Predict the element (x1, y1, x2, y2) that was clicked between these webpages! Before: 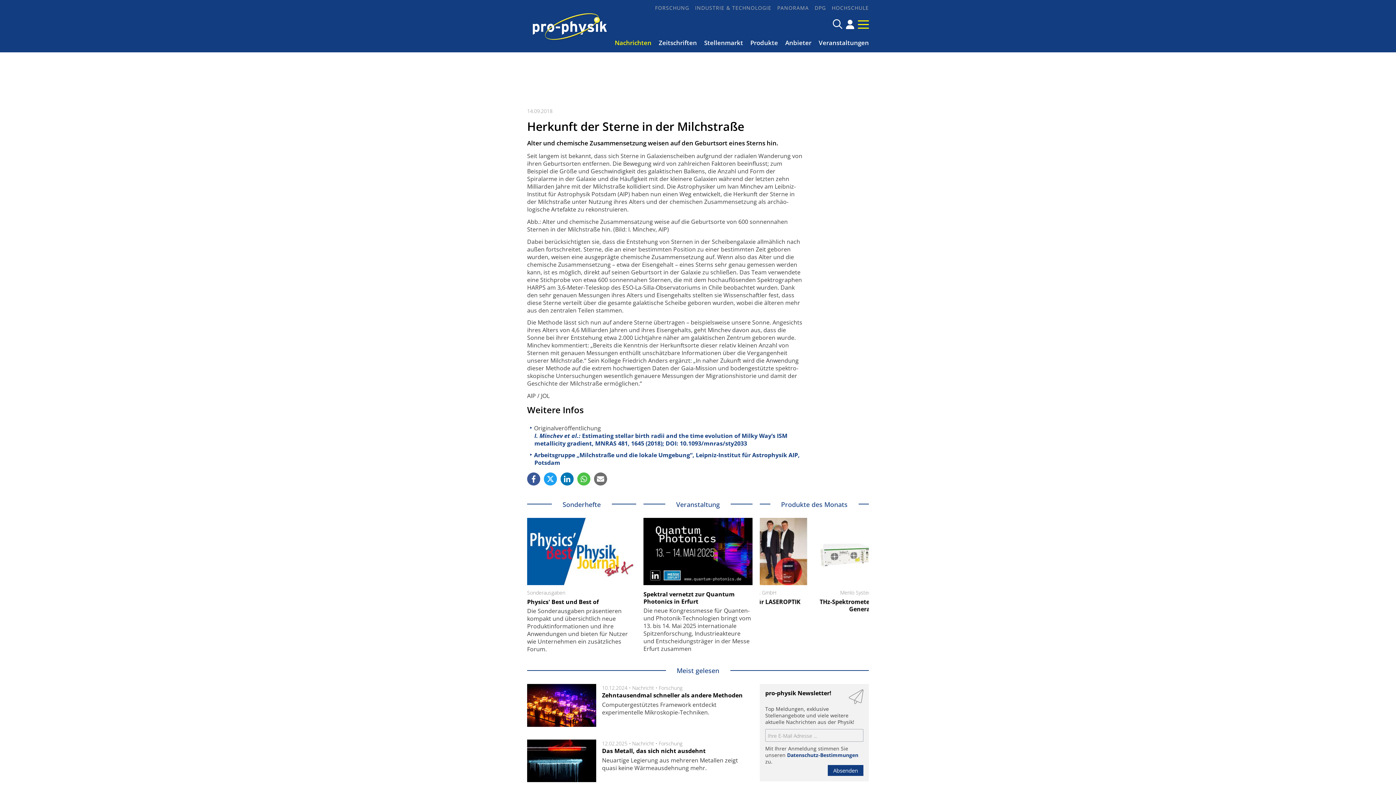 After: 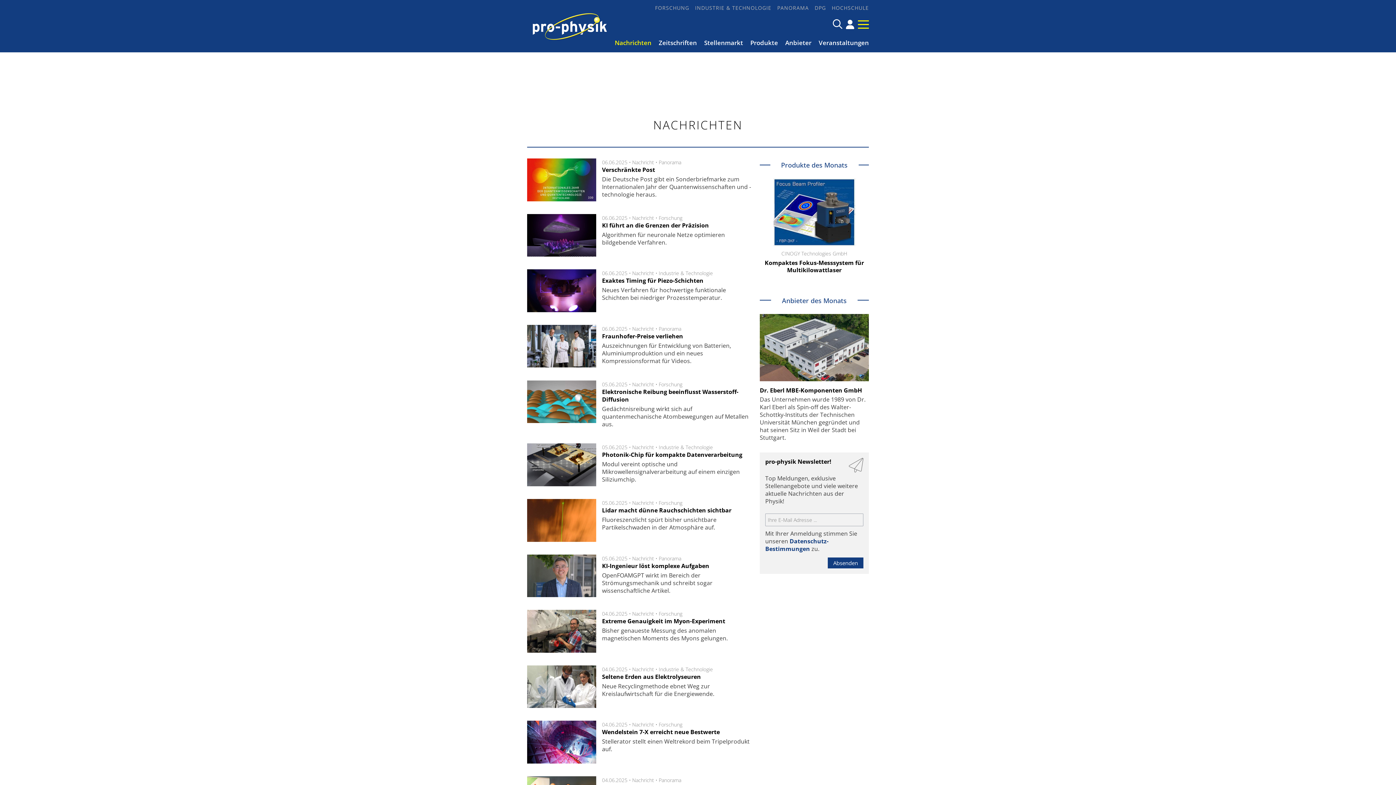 Action: bbox: (609, 36, 651, 48) label: Nachrichten